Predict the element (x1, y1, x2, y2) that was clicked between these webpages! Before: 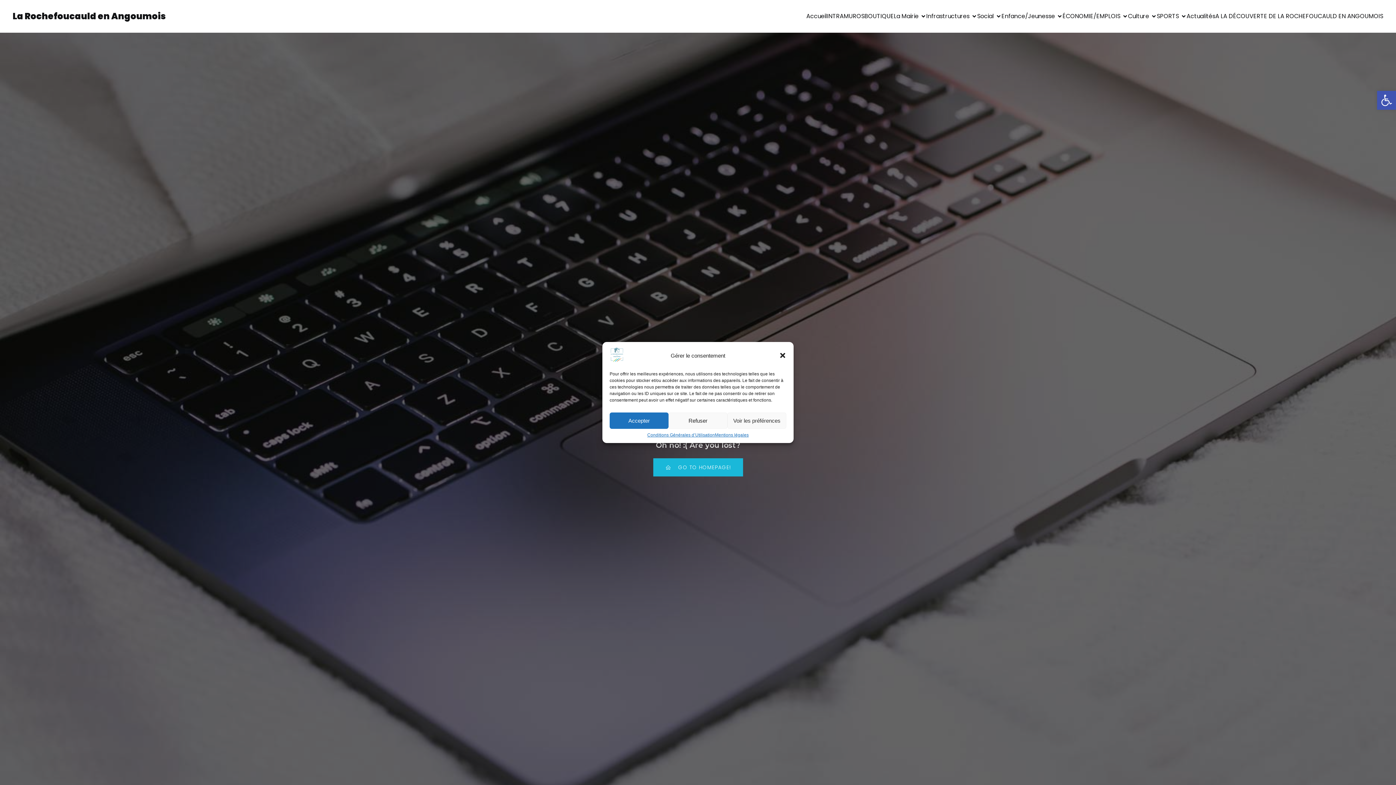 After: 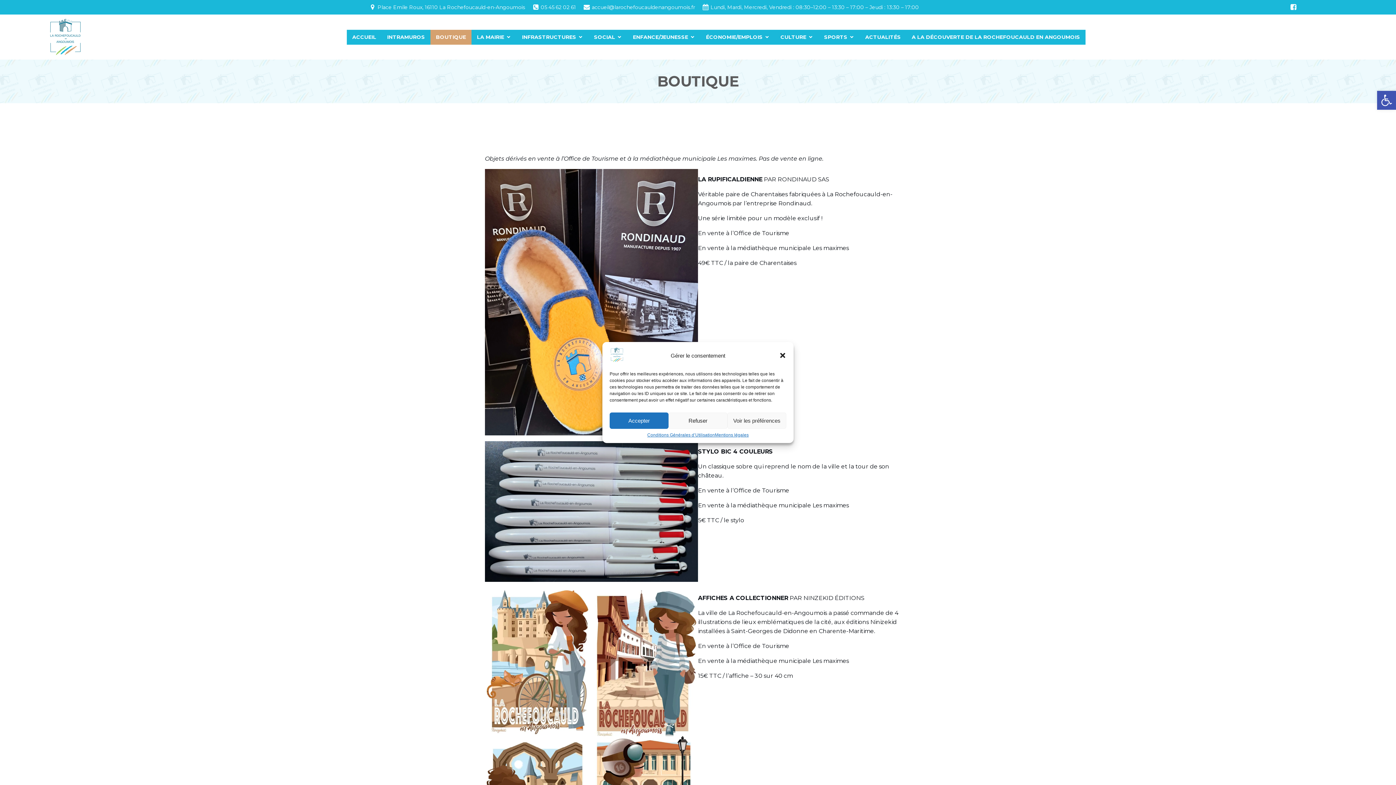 Action: label: BOUTIQUE bbox: (864, 8, 894, 24)